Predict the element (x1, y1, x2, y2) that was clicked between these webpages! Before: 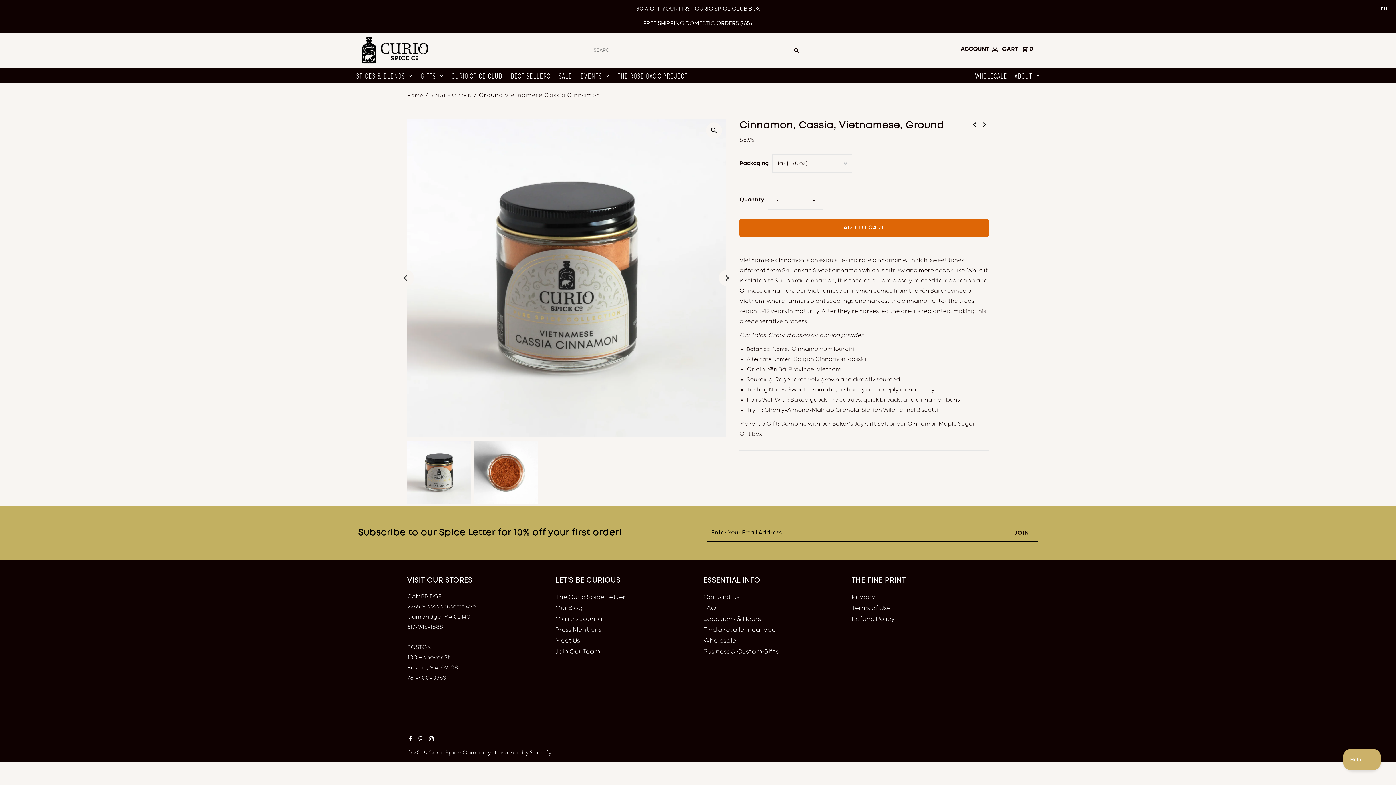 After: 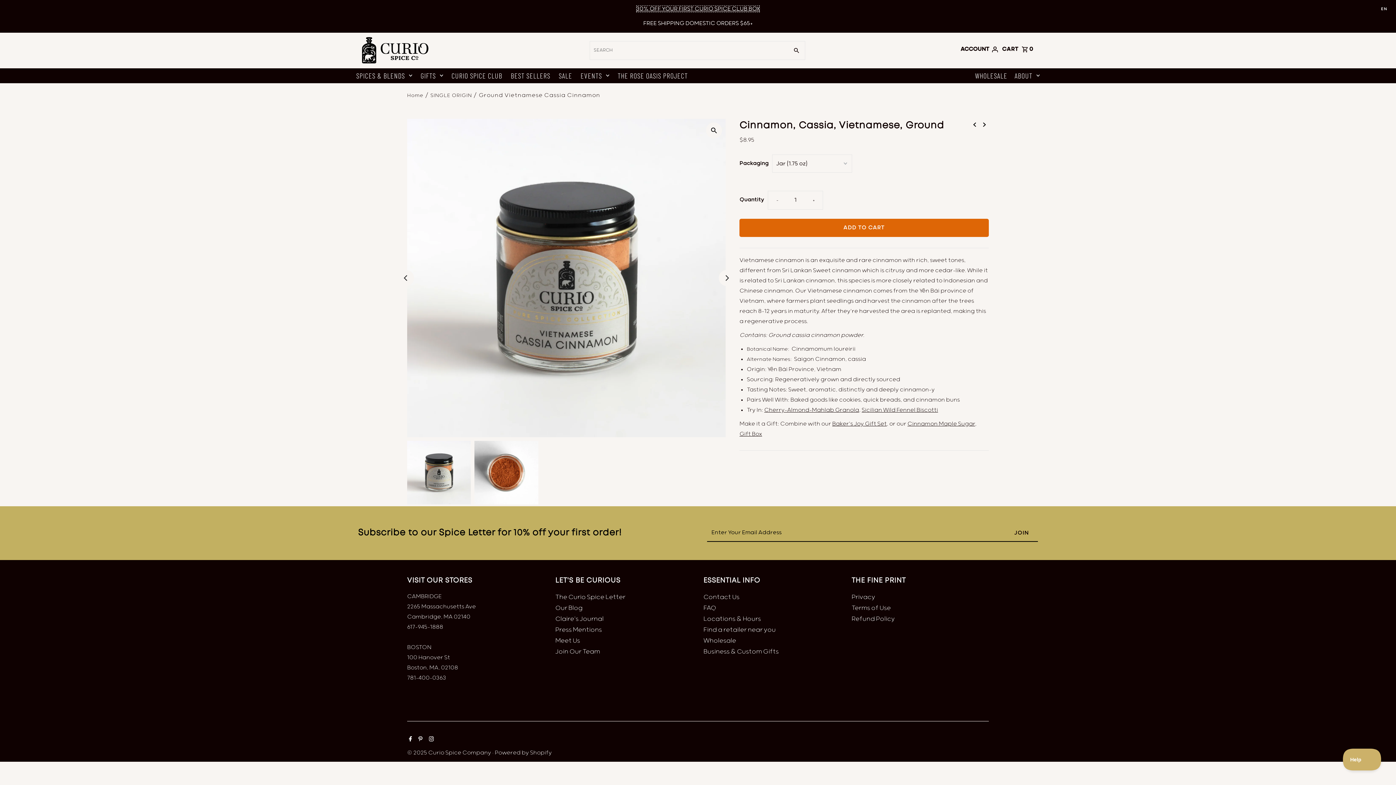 Action: label: 30% OFF YOUR FIRST CURIO SPICE CLUB BOX bbox: (636, 5, 759, 12)